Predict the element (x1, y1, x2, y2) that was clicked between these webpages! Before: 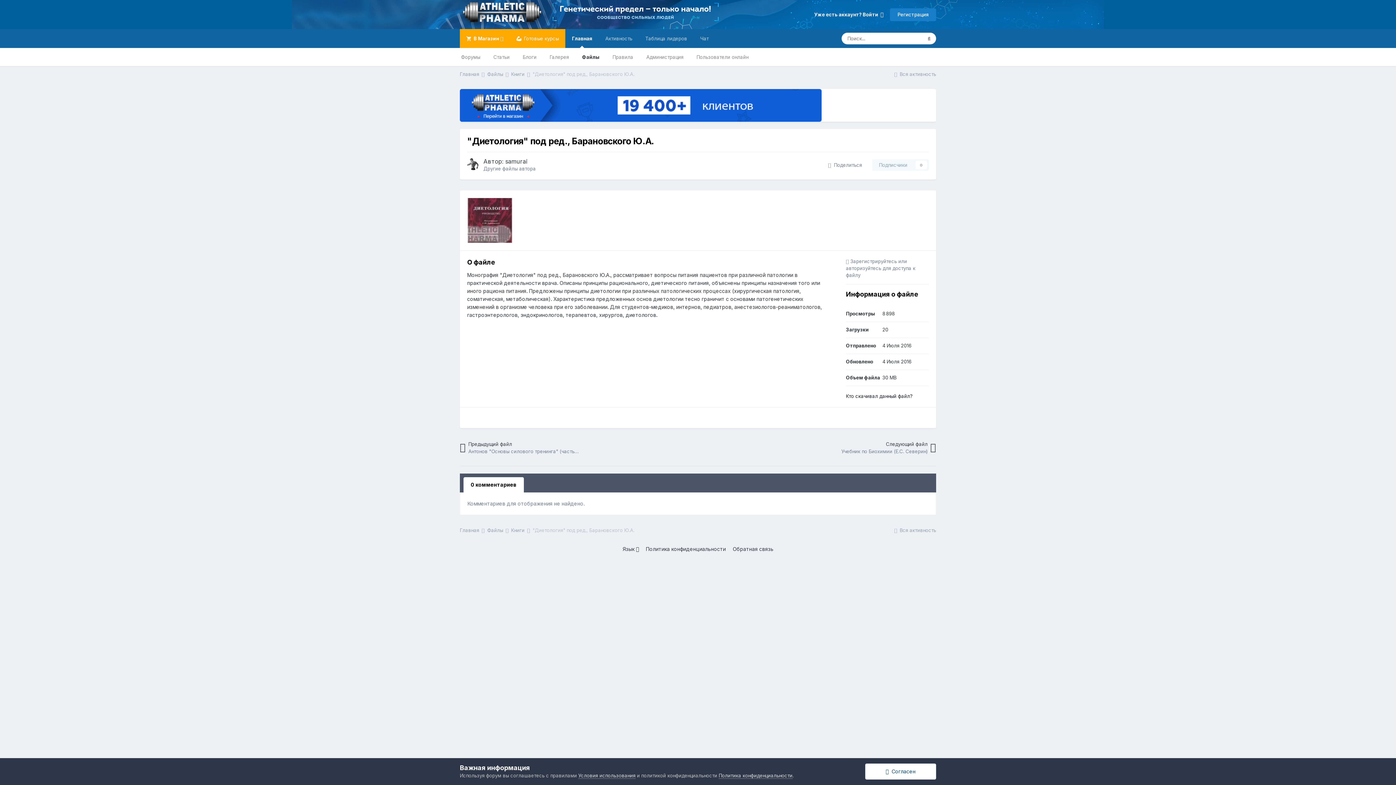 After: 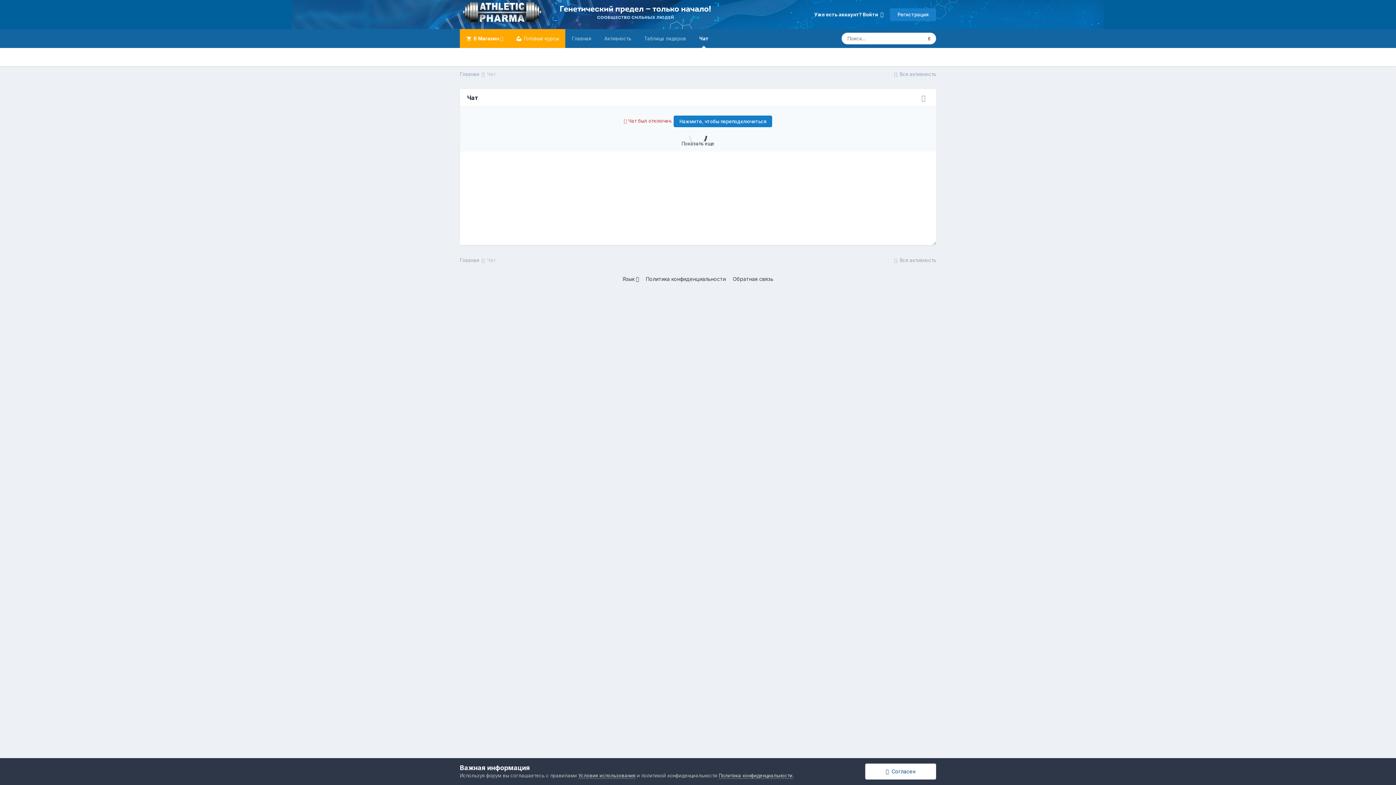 Action: label: Чат bbox: (693, 29, 715, 48)